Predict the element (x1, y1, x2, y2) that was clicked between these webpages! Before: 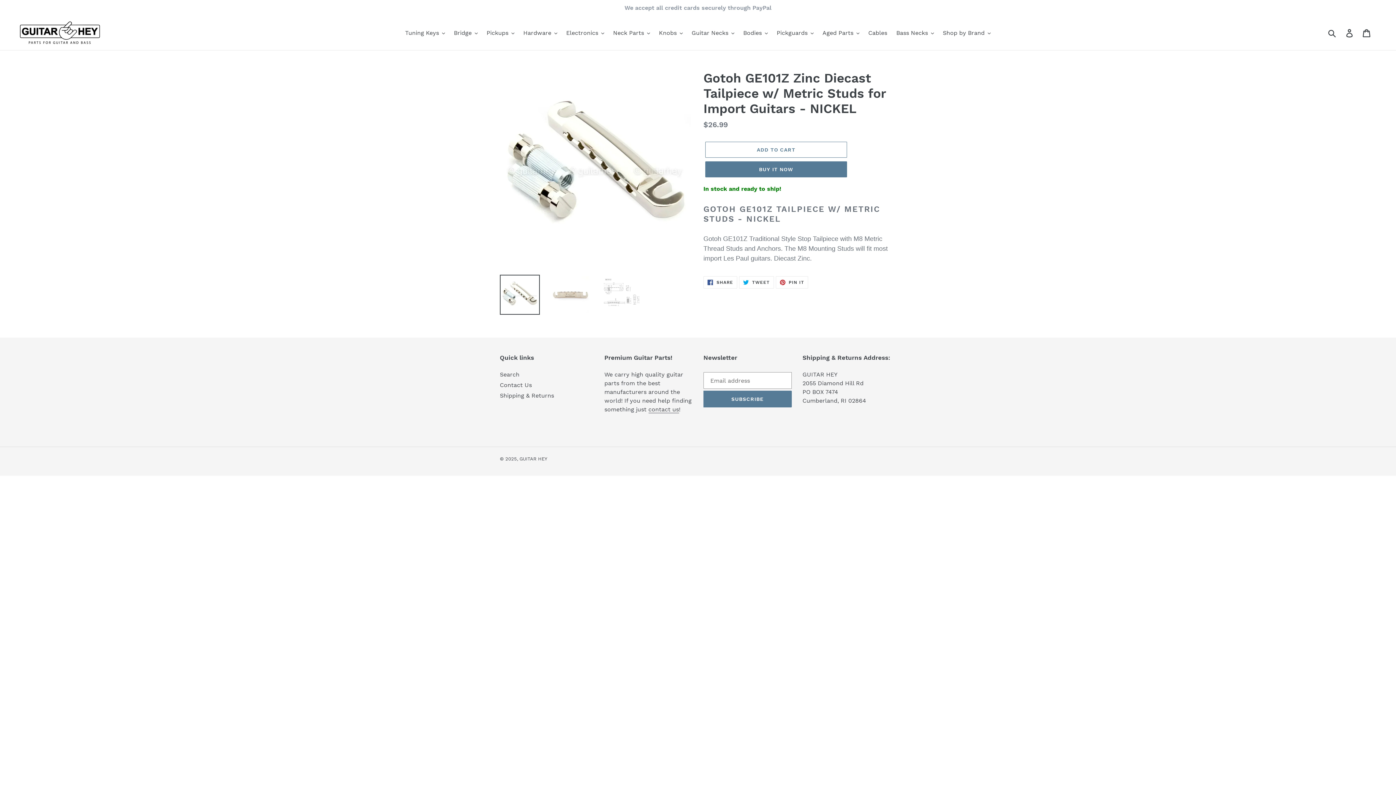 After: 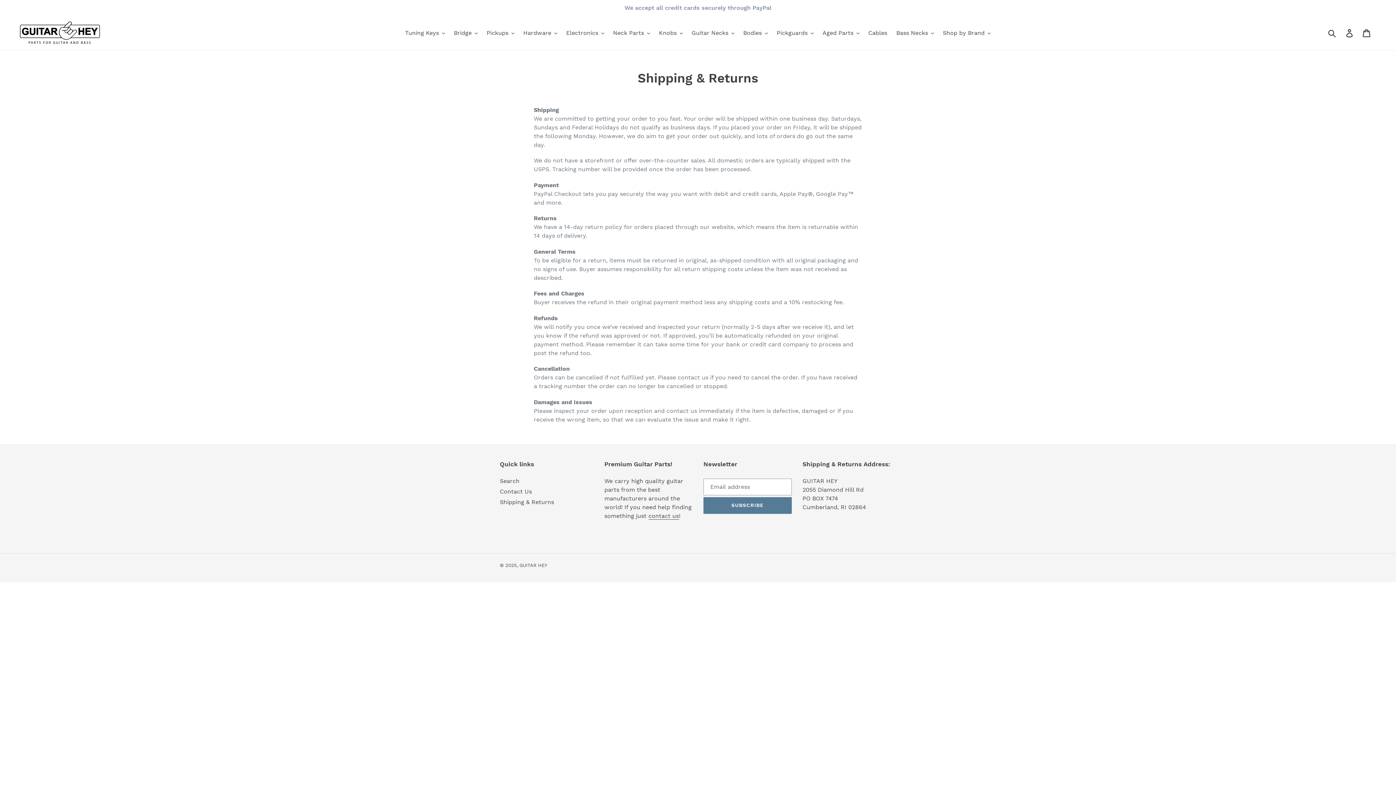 Action: bbox: (500, 392, 554, 399) label: Shipping & Returns